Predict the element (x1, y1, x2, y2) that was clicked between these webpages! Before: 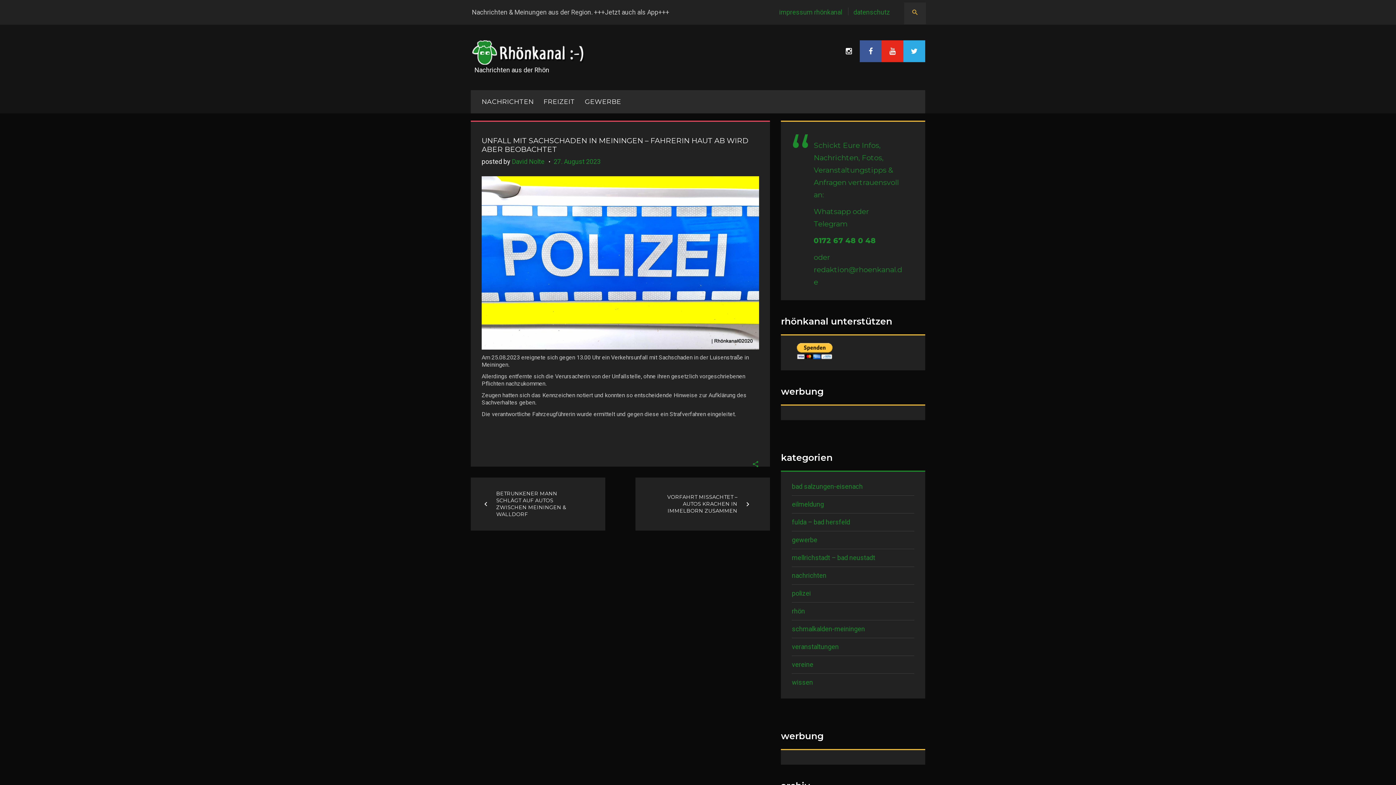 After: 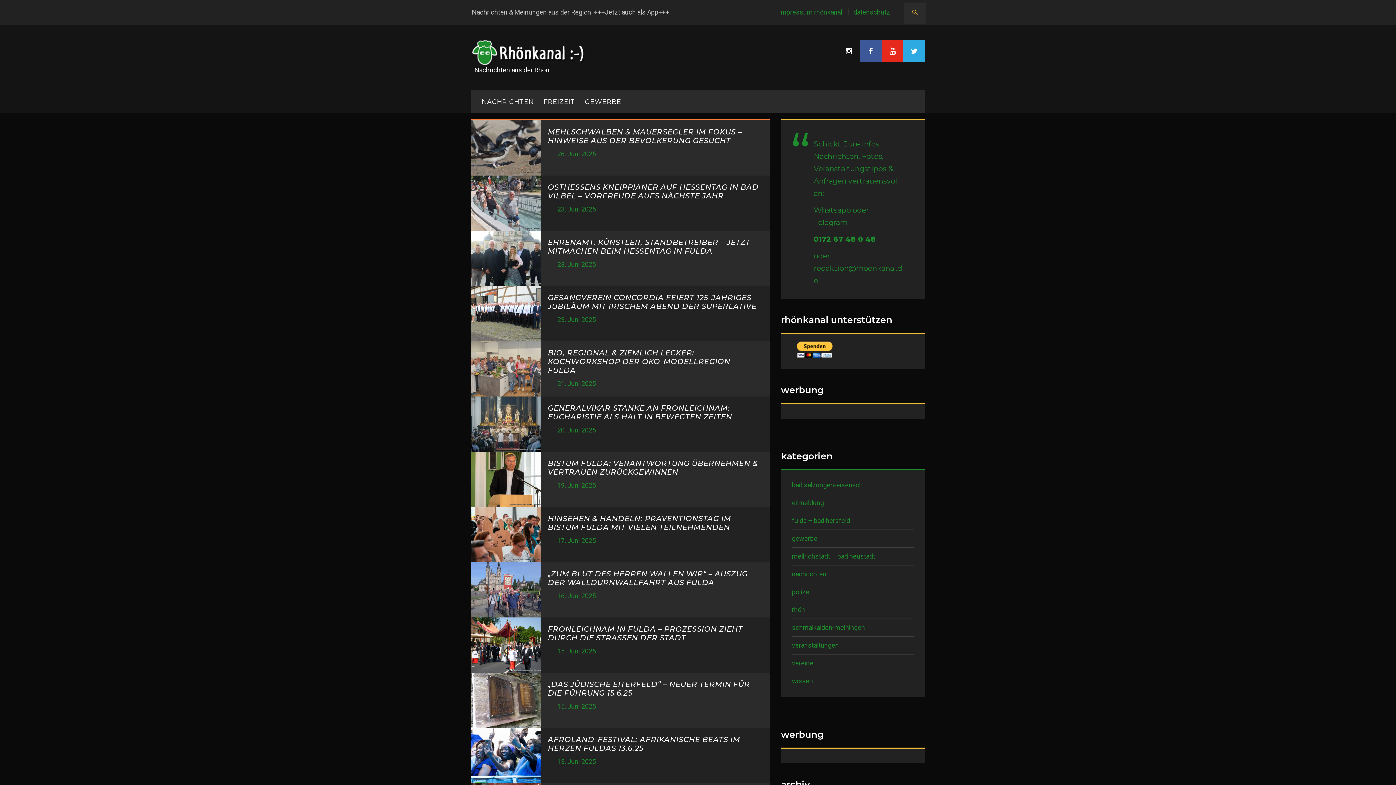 Action: bbox: (792, 518, 850, 526) label: fulda – bad hersfeld